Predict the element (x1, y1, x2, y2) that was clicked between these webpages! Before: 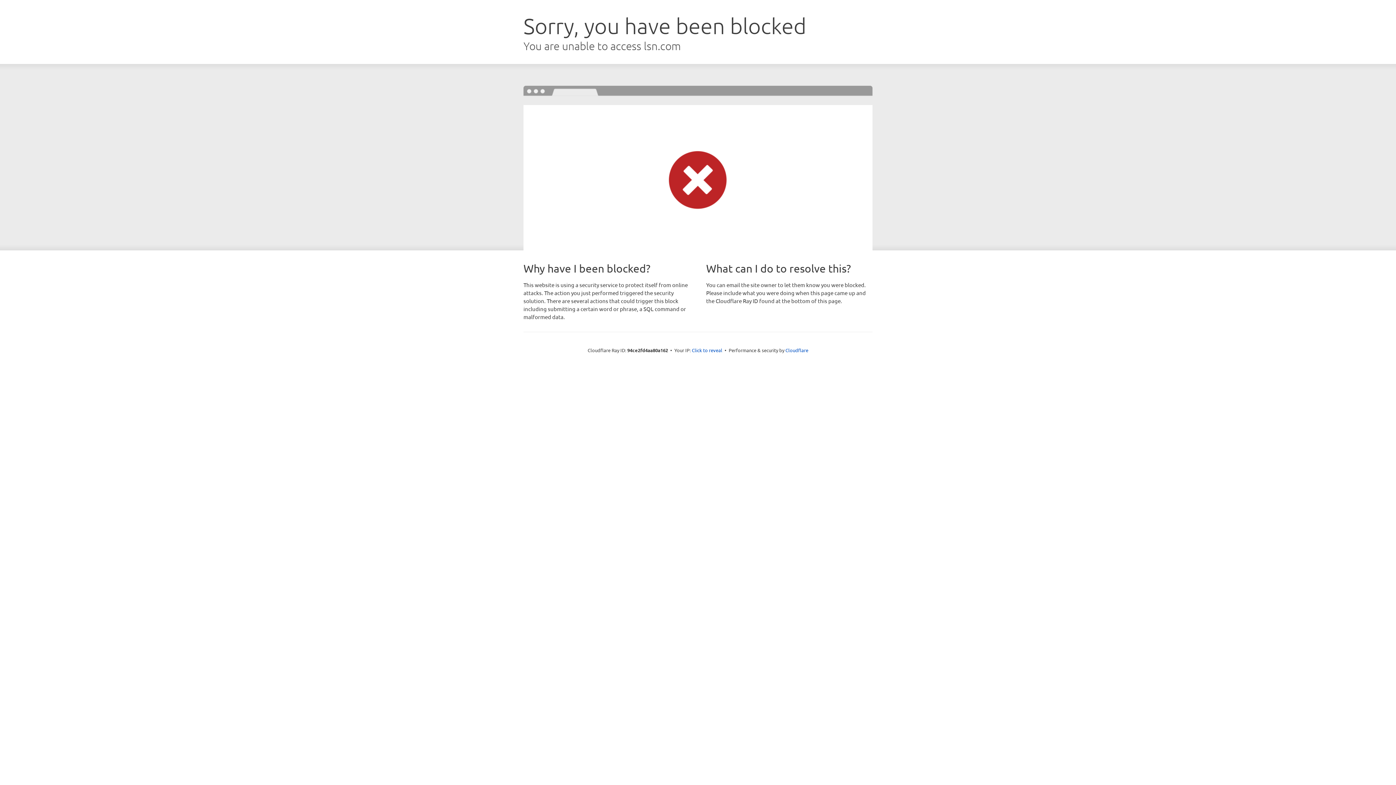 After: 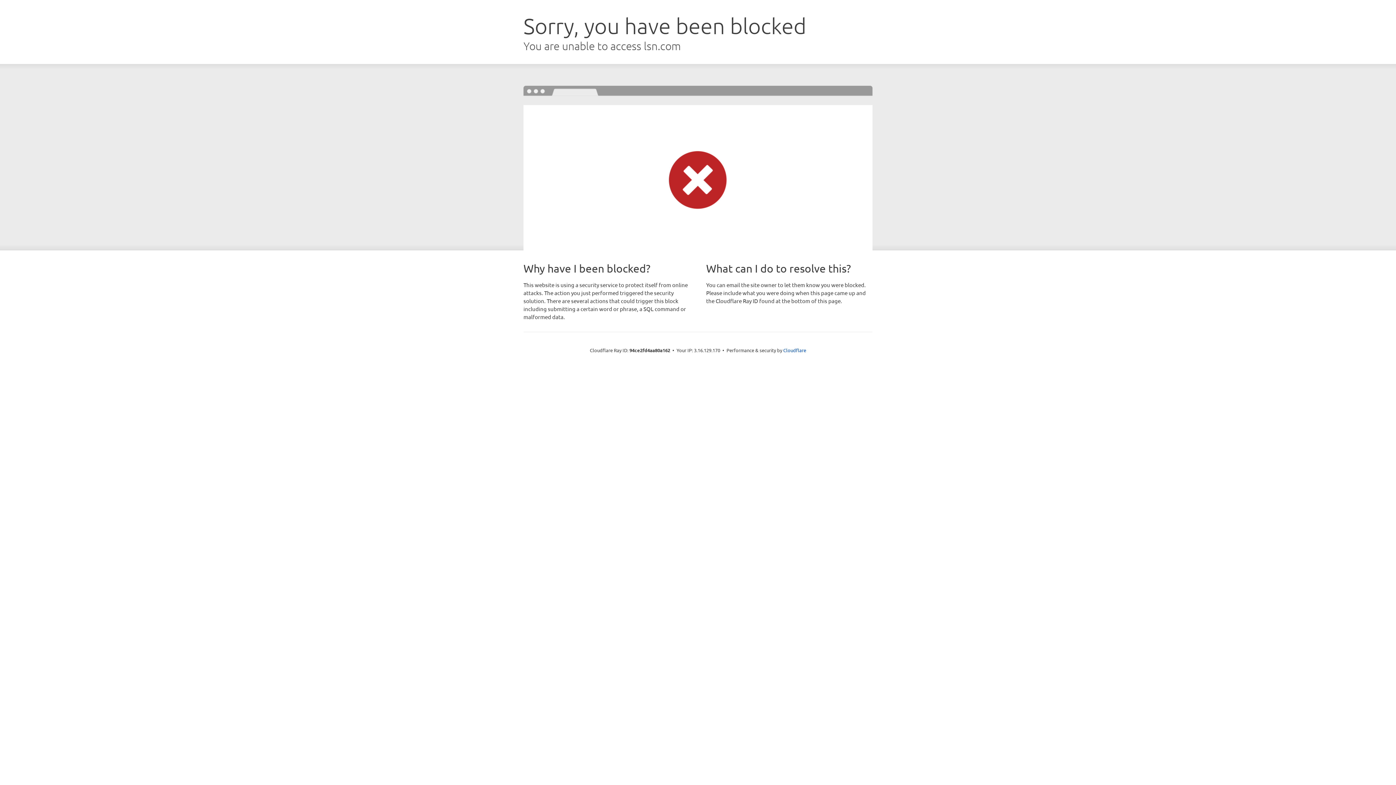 Action: label: Click to reveal bbox: (692, 346, 722, 353)